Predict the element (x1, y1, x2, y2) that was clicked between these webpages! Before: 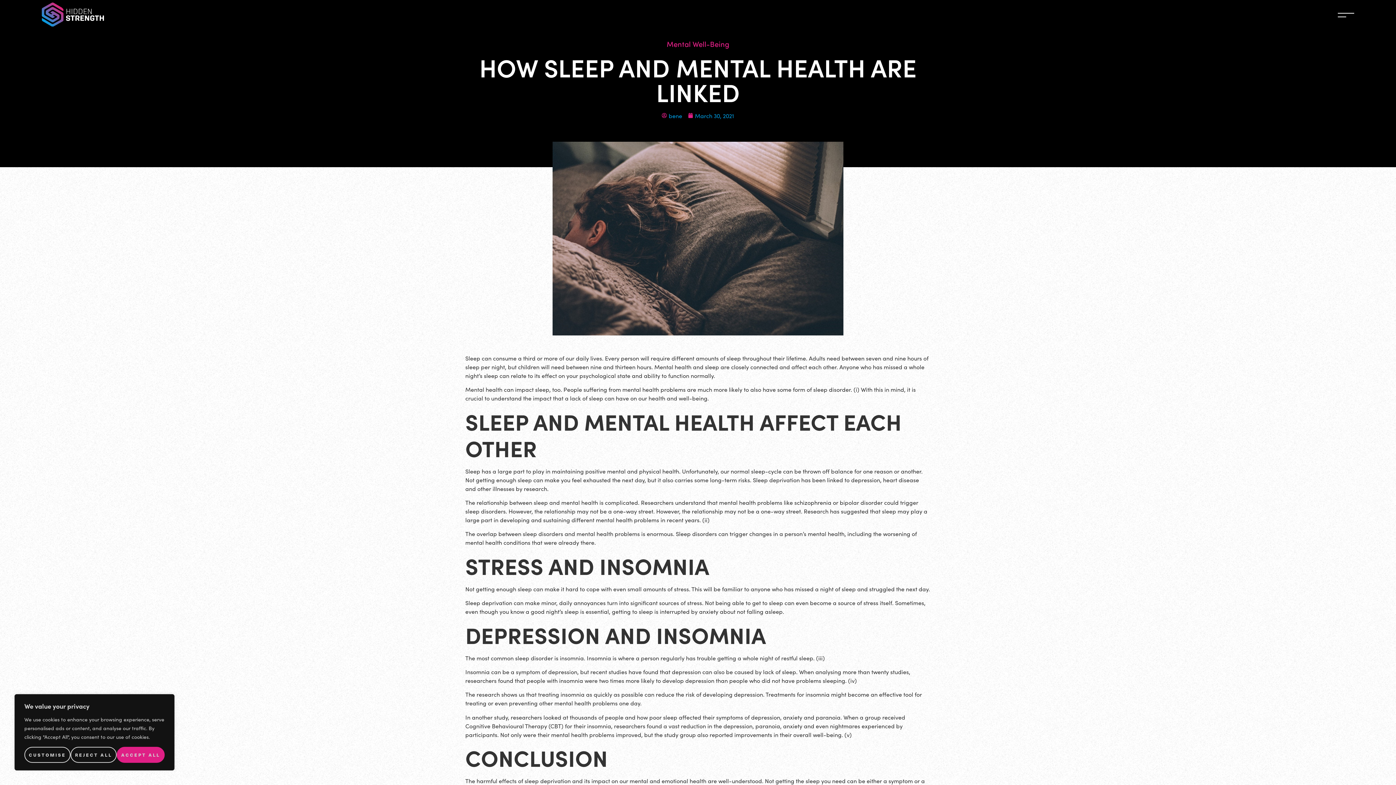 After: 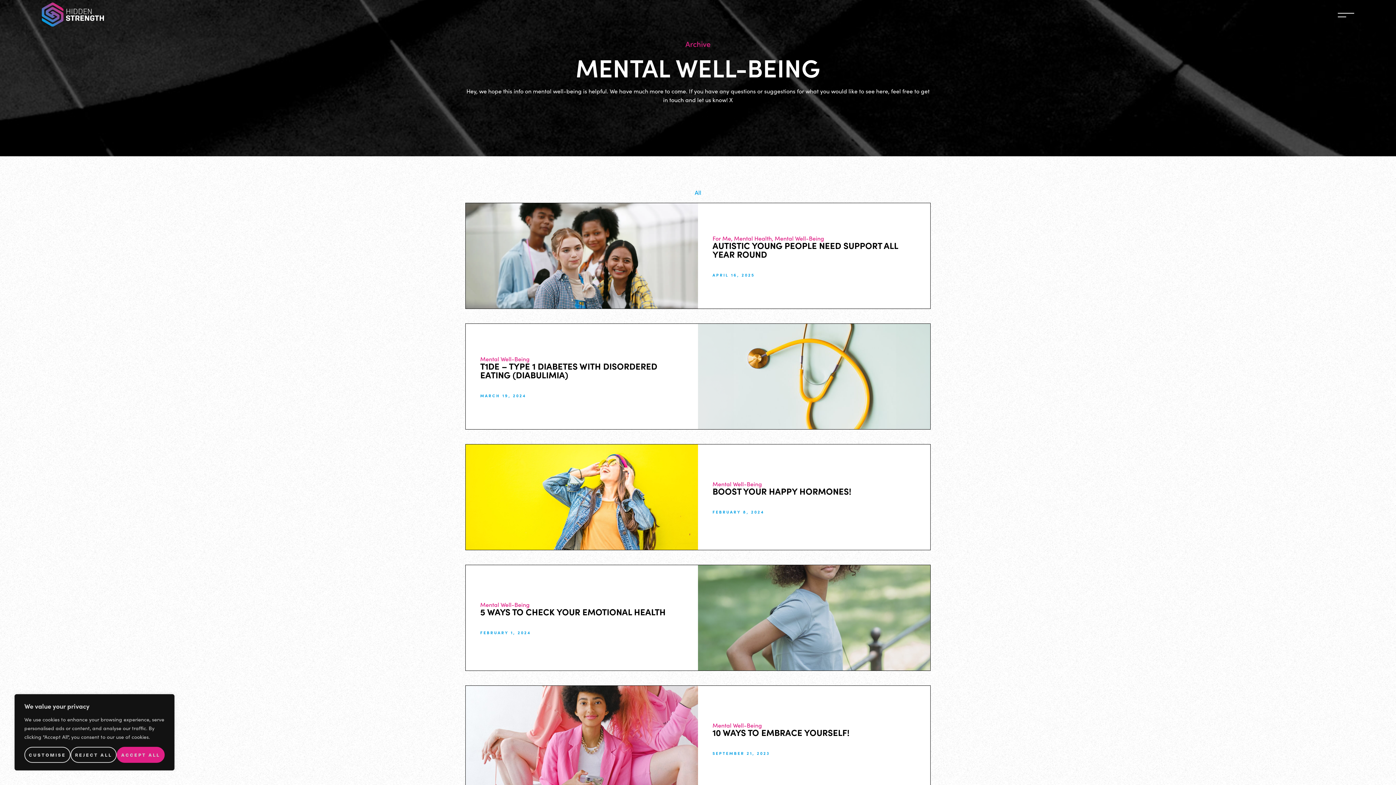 Action: label: Mental Well-Being bbox: (666, 38, 729, 48)